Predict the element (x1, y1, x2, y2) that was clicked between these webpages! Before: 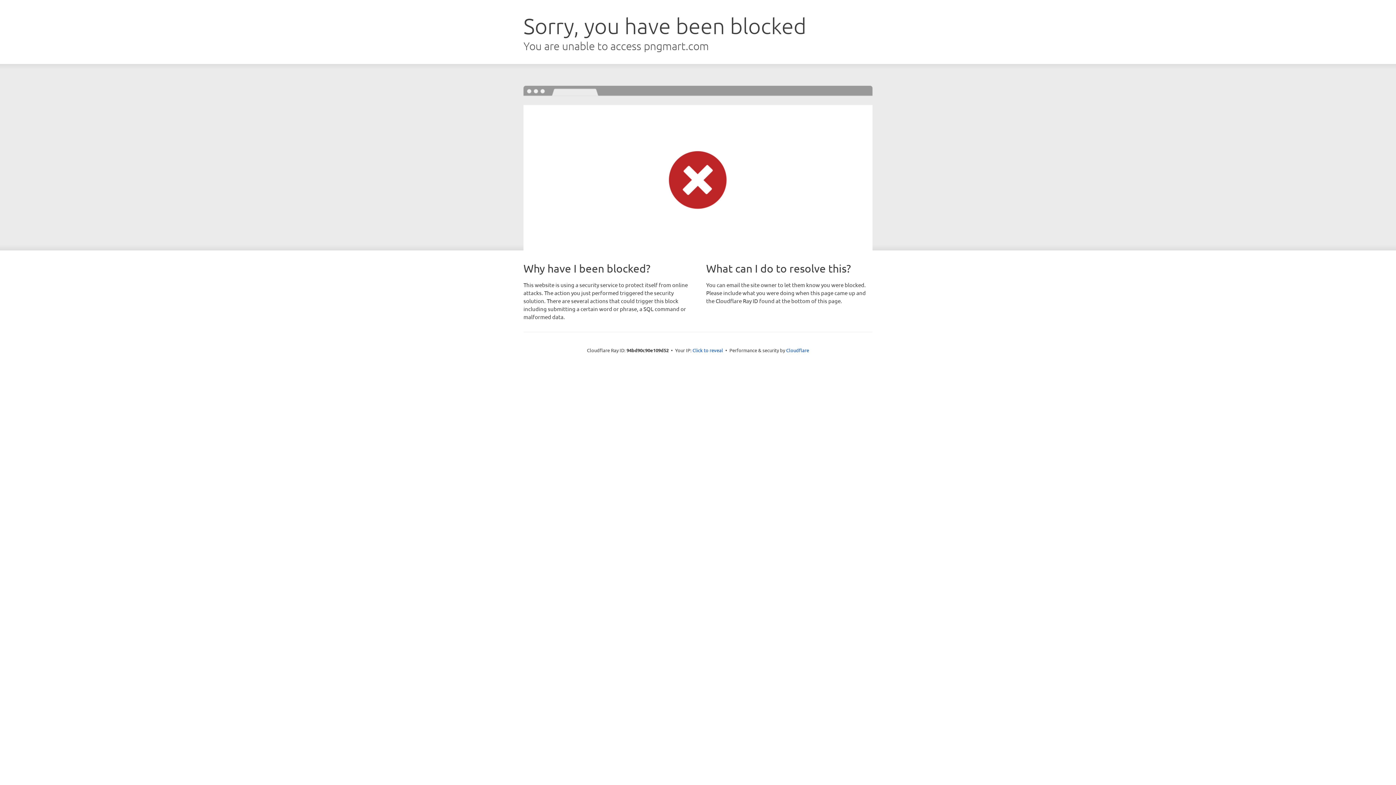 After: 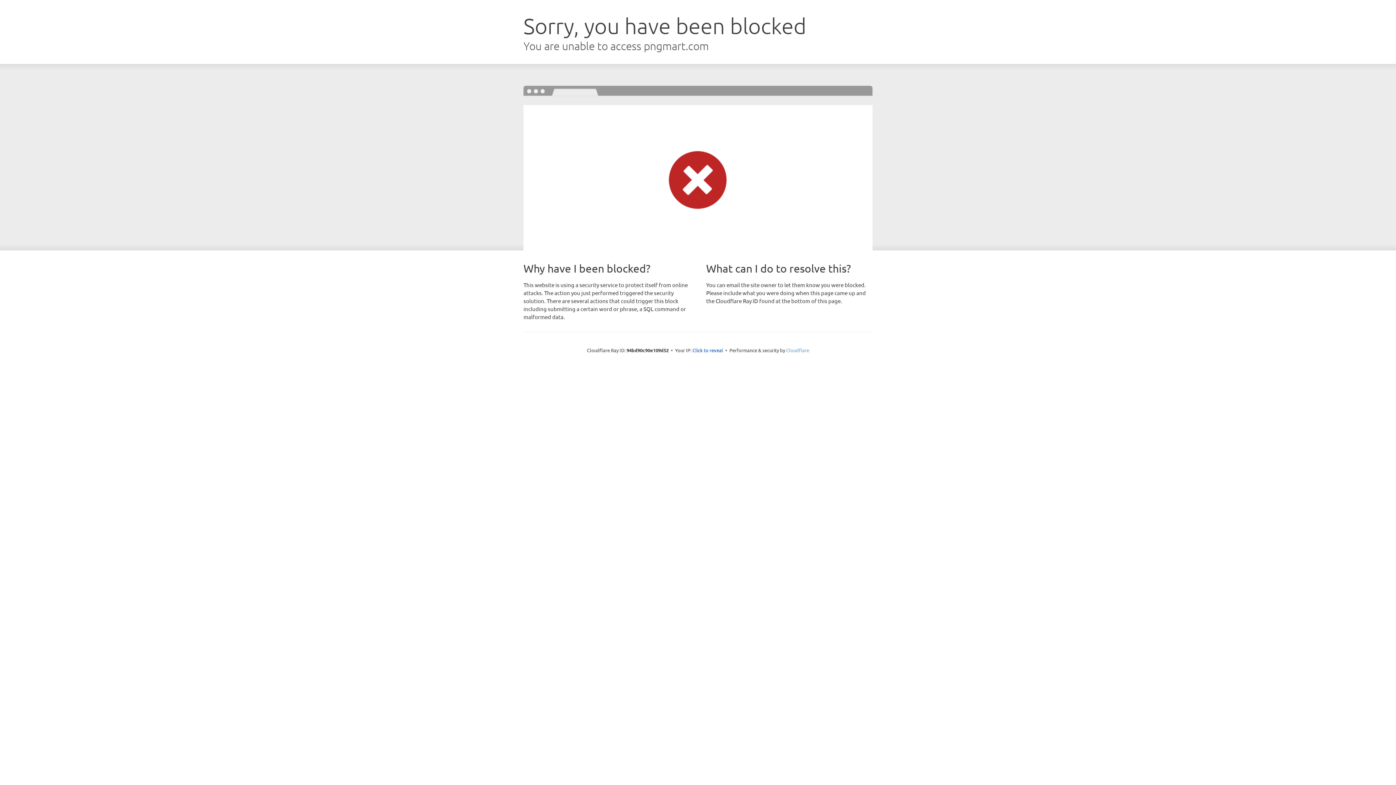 Action: bbox: (786, 347, 809, 353) label: Cloudflare